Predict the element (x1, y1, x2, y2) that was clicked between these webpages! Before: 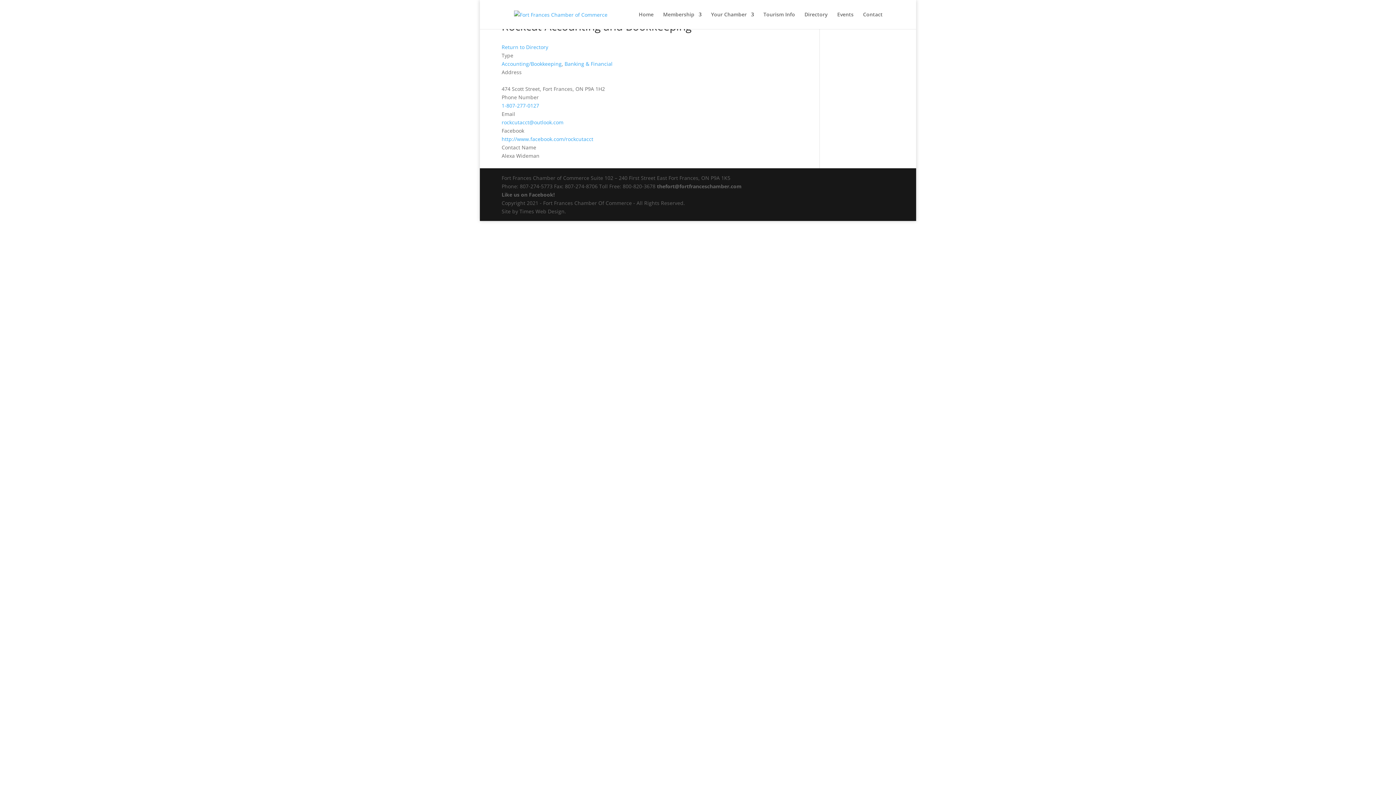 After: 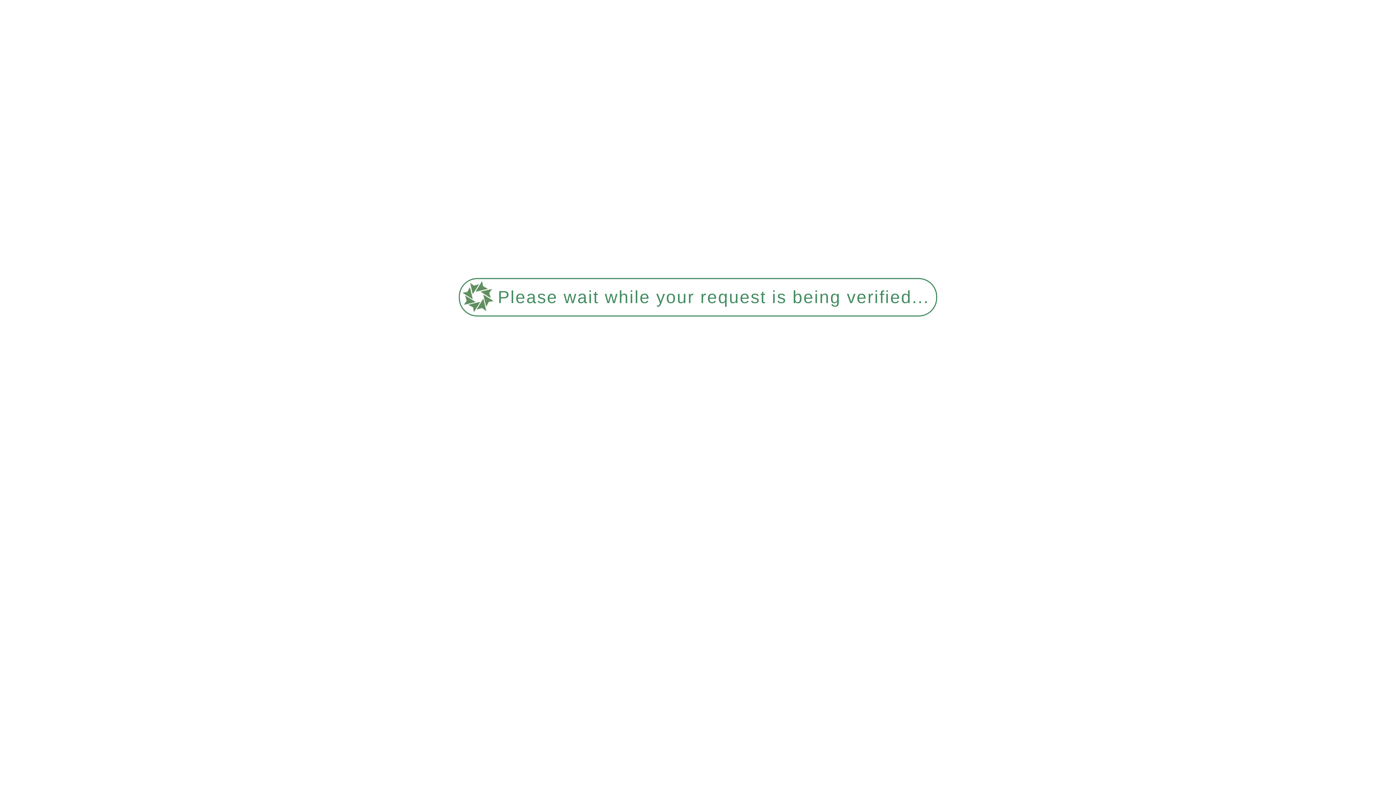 Action: bbox: (763, 12, 795, 29) label: Tourism Info